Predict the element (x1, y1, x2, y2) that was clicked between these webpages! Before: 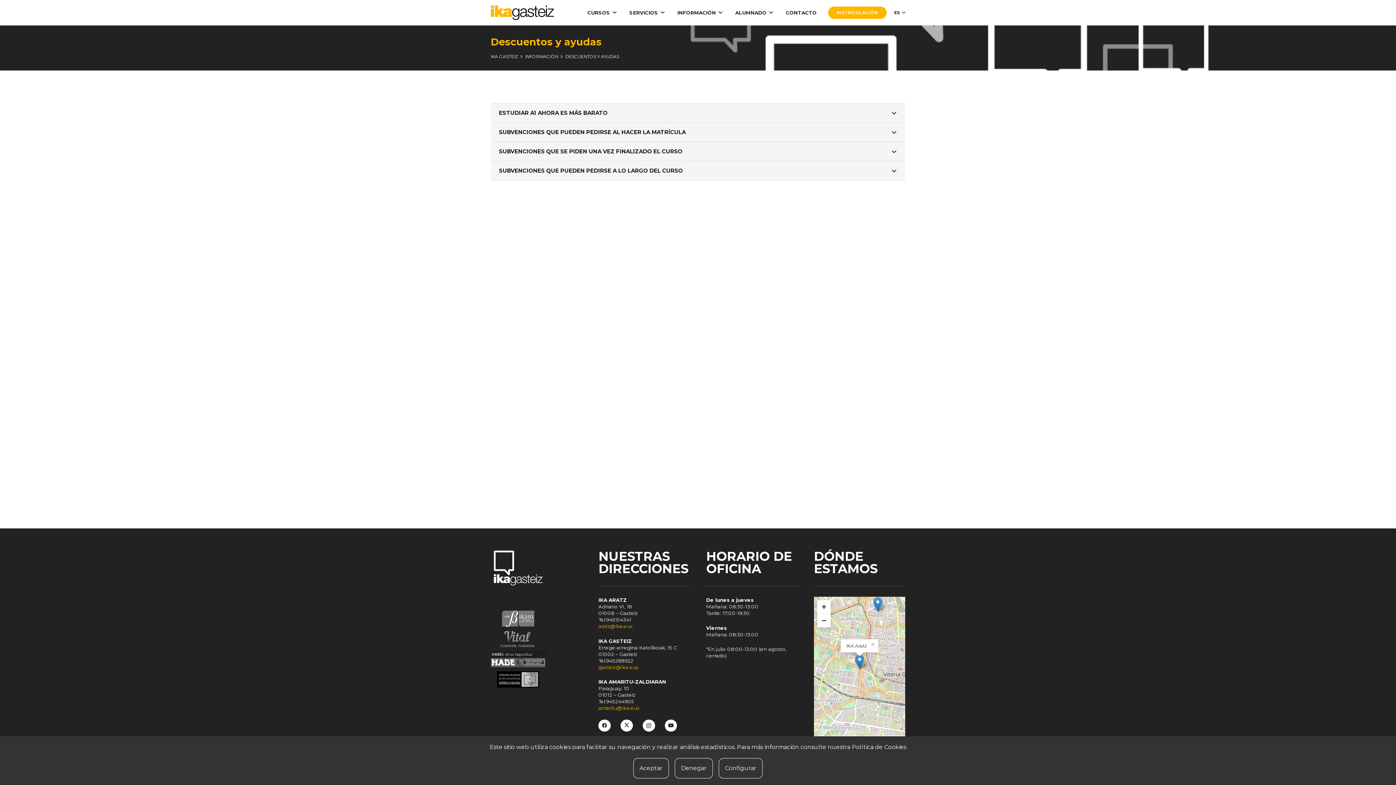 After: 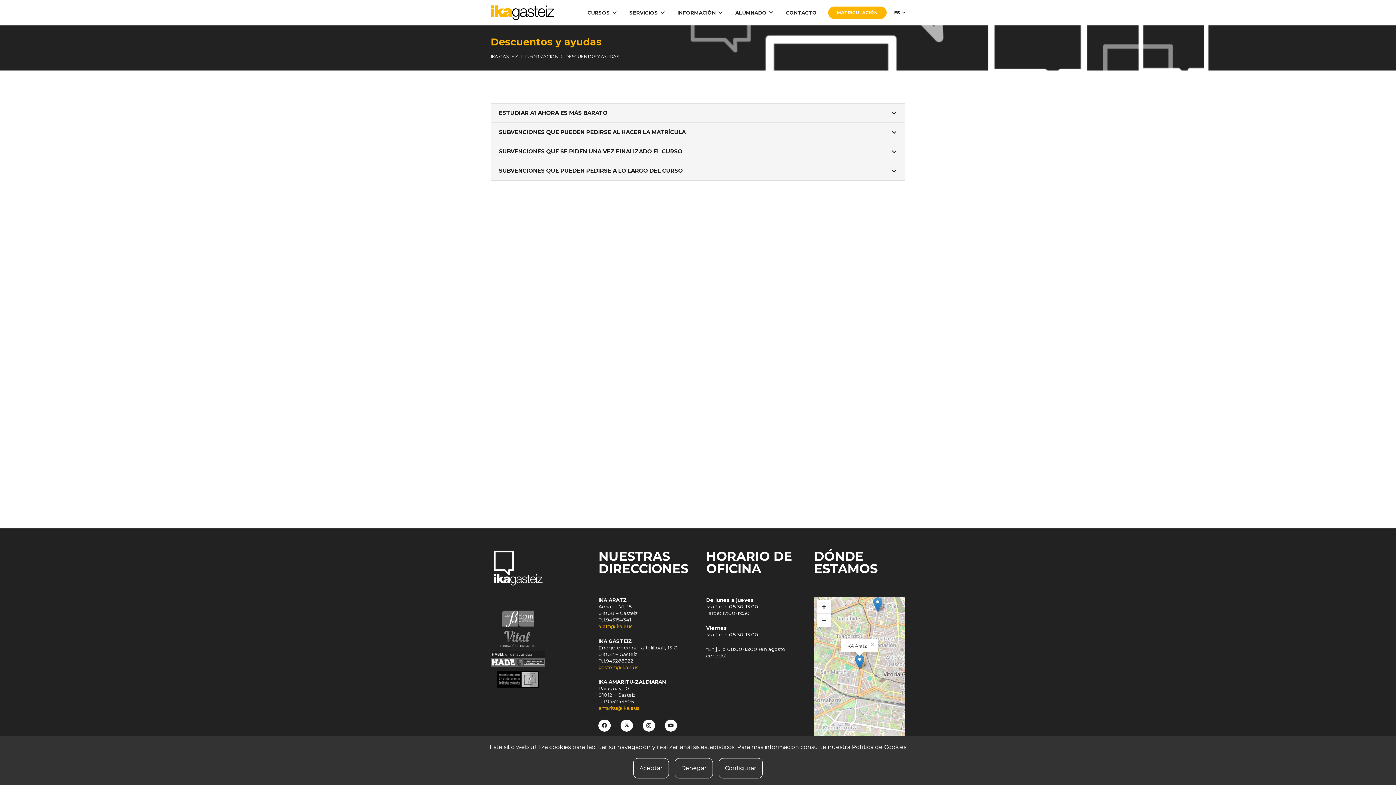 Action: bbox: (565, 53, 619, 59) label: DESCUENTOS Y AYUDAS